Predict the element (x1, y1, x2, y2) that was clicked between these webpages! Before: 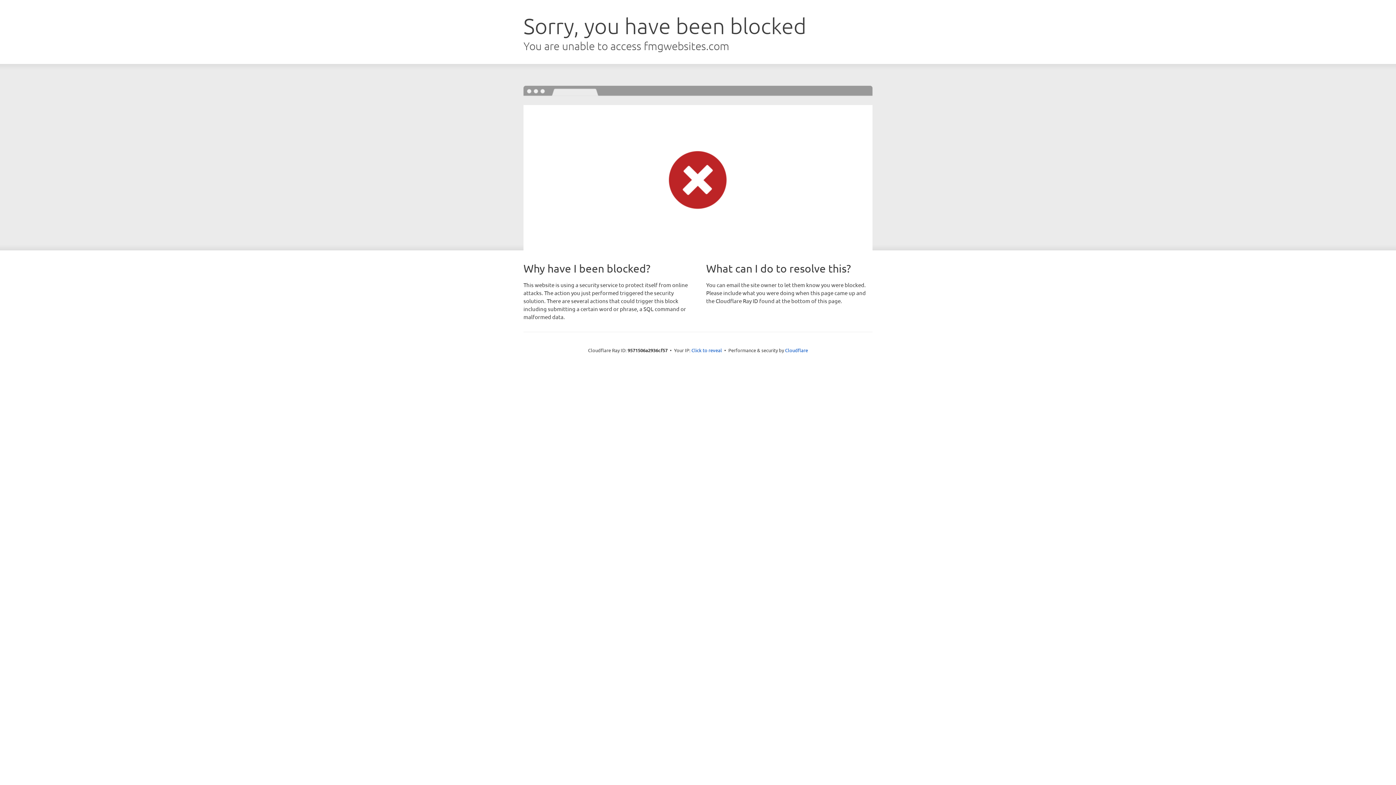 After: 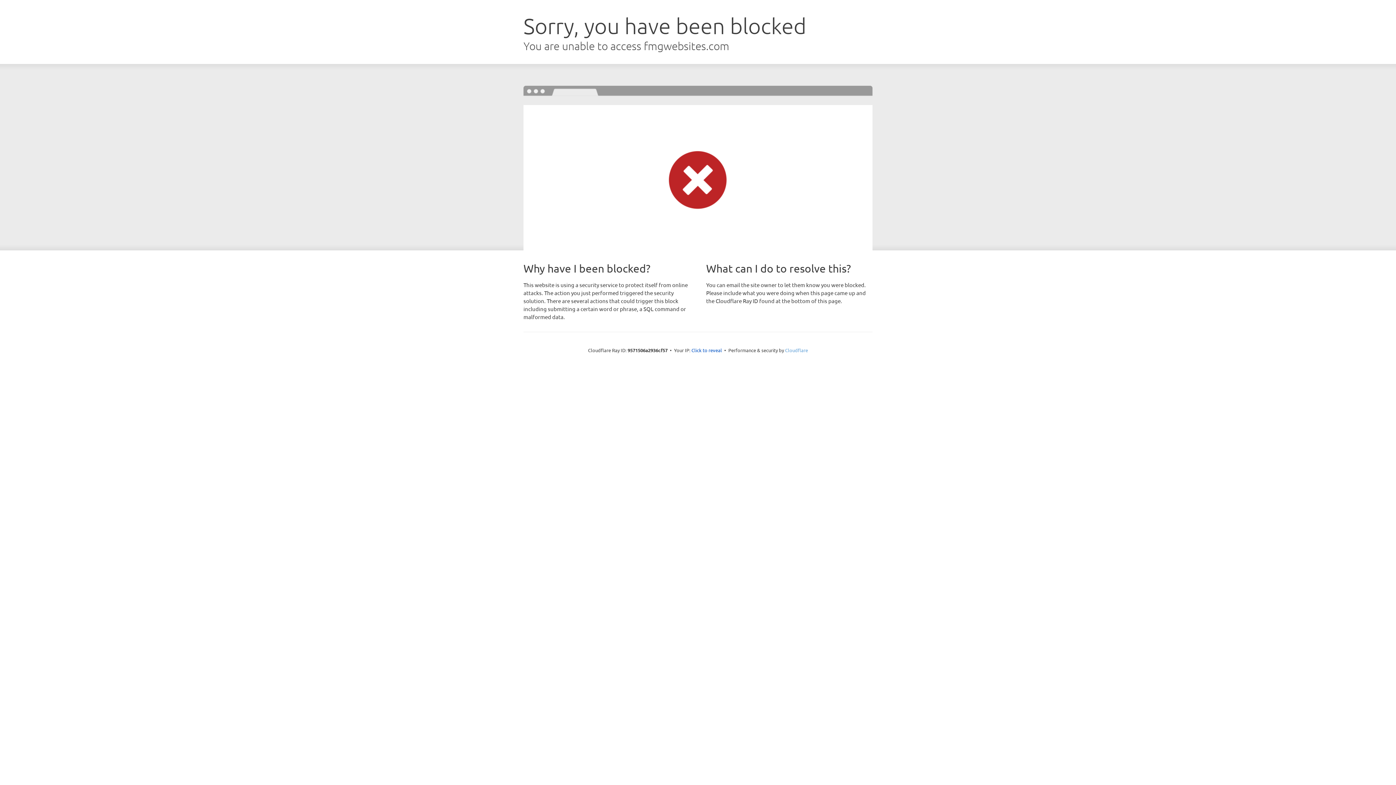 Action: label: Cloudflare bbox: (785, 347, 808, 353)